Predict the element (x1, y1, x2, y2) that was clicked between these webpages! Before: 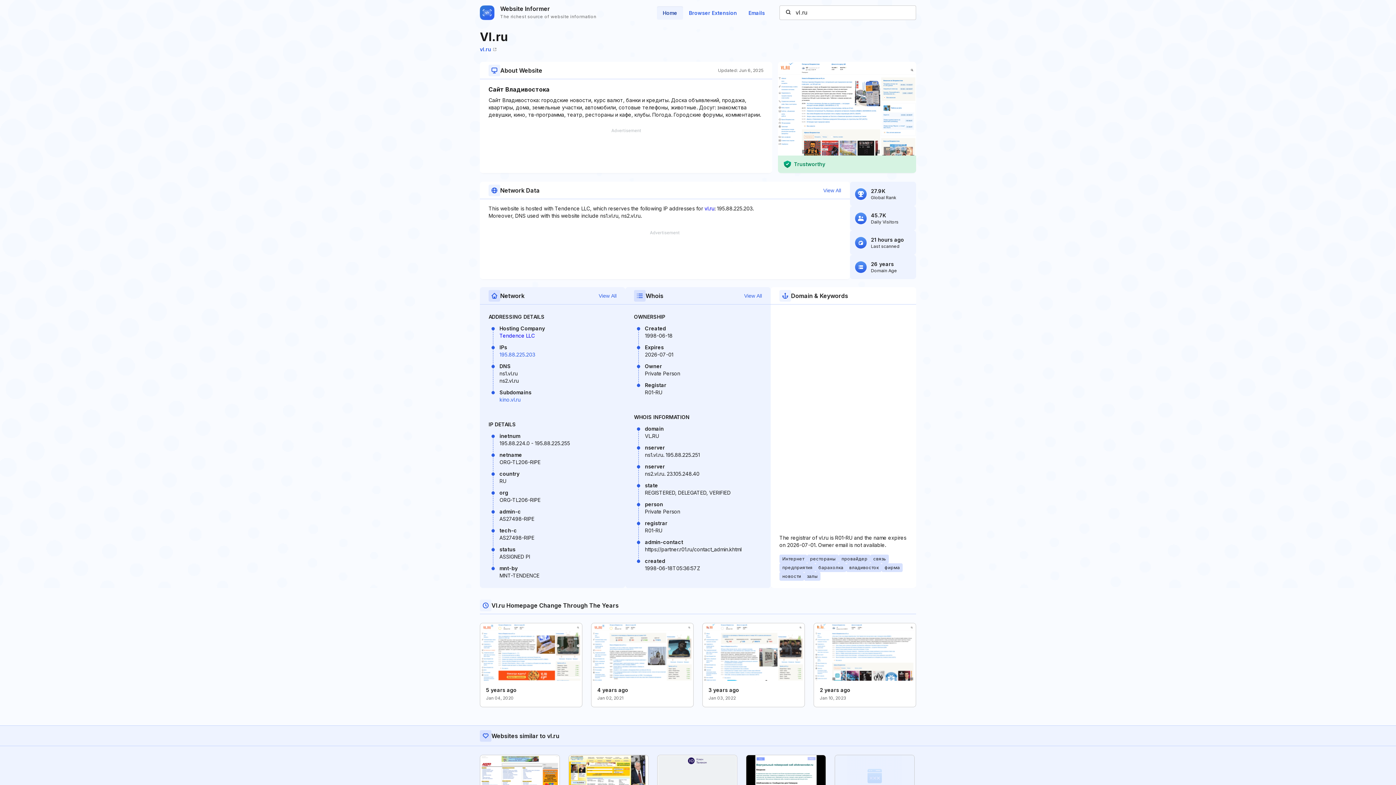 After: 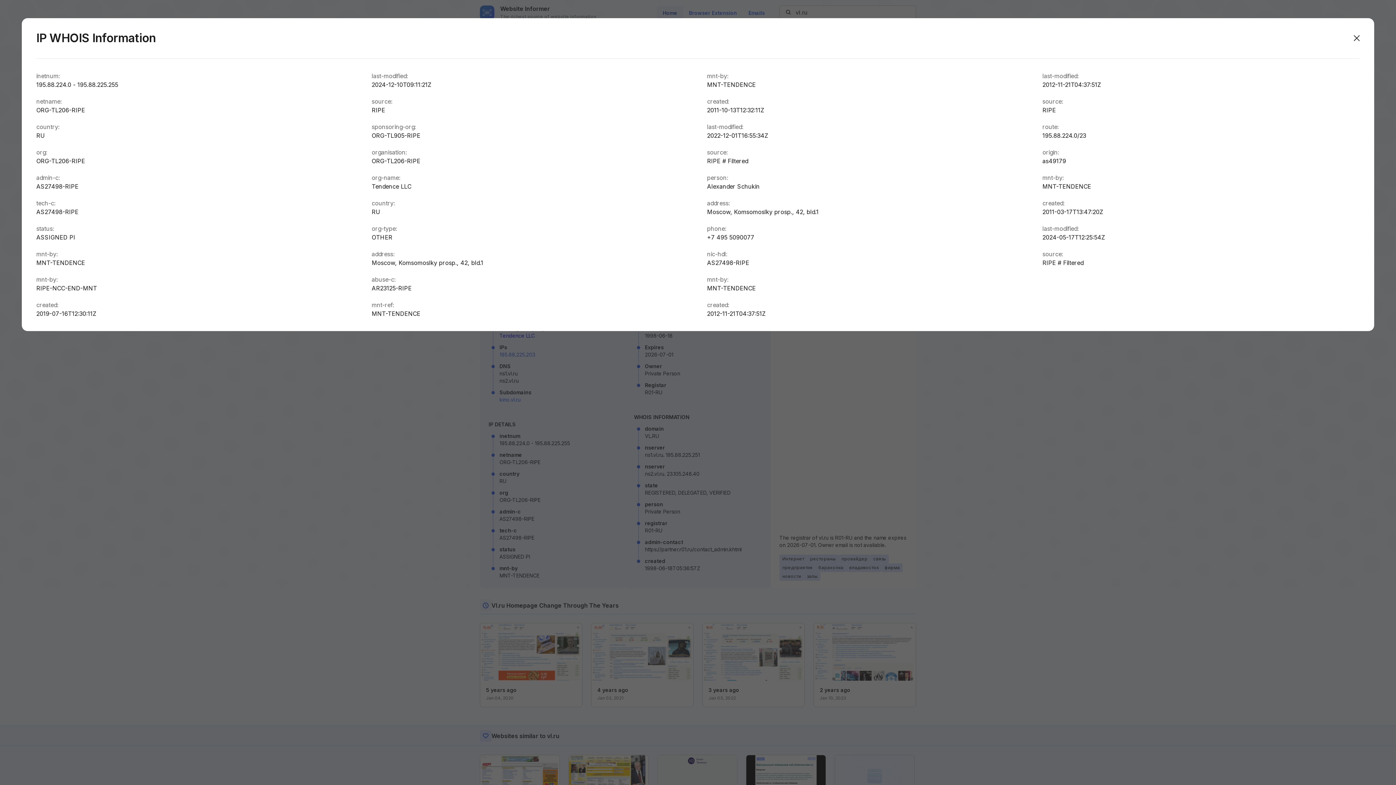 Action: bbox: (823, 186, 841, 194) label: View All